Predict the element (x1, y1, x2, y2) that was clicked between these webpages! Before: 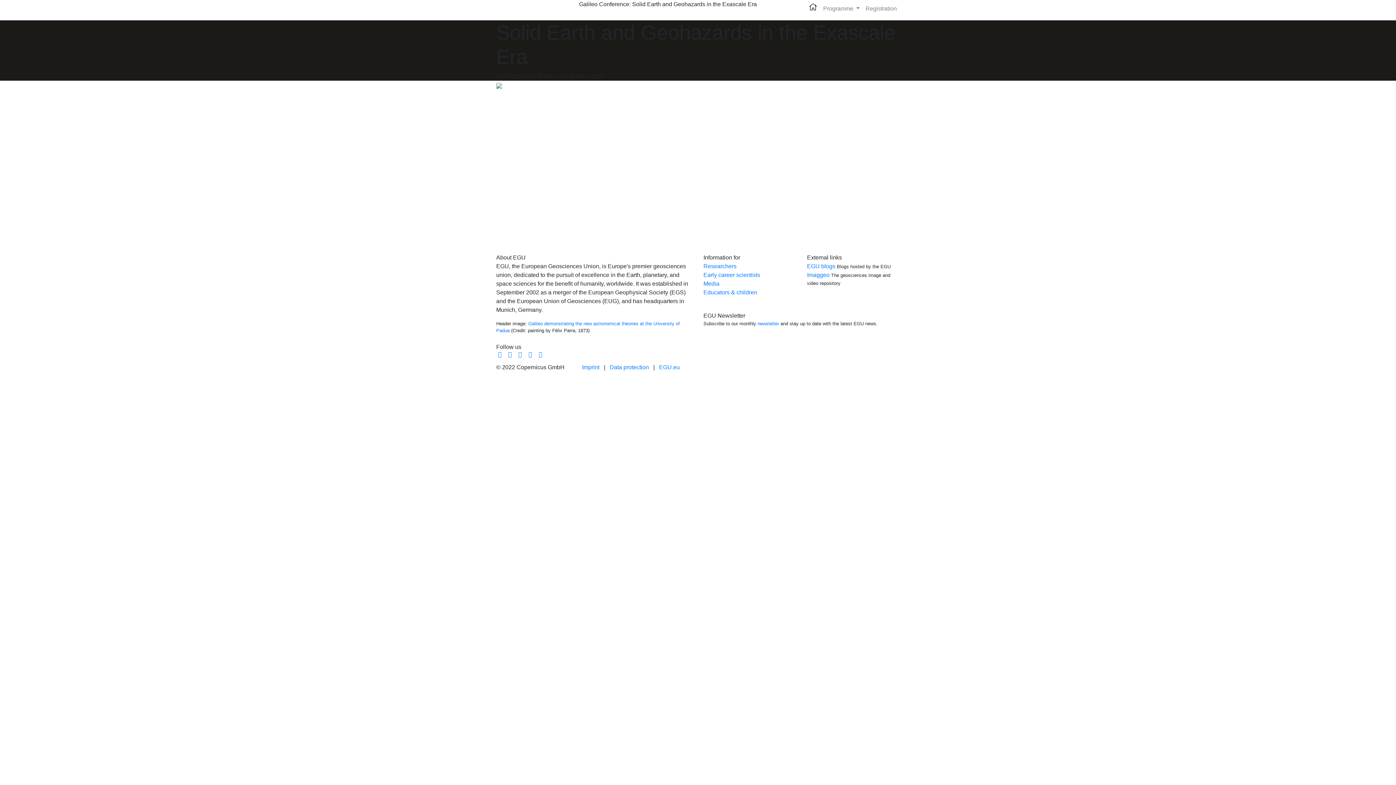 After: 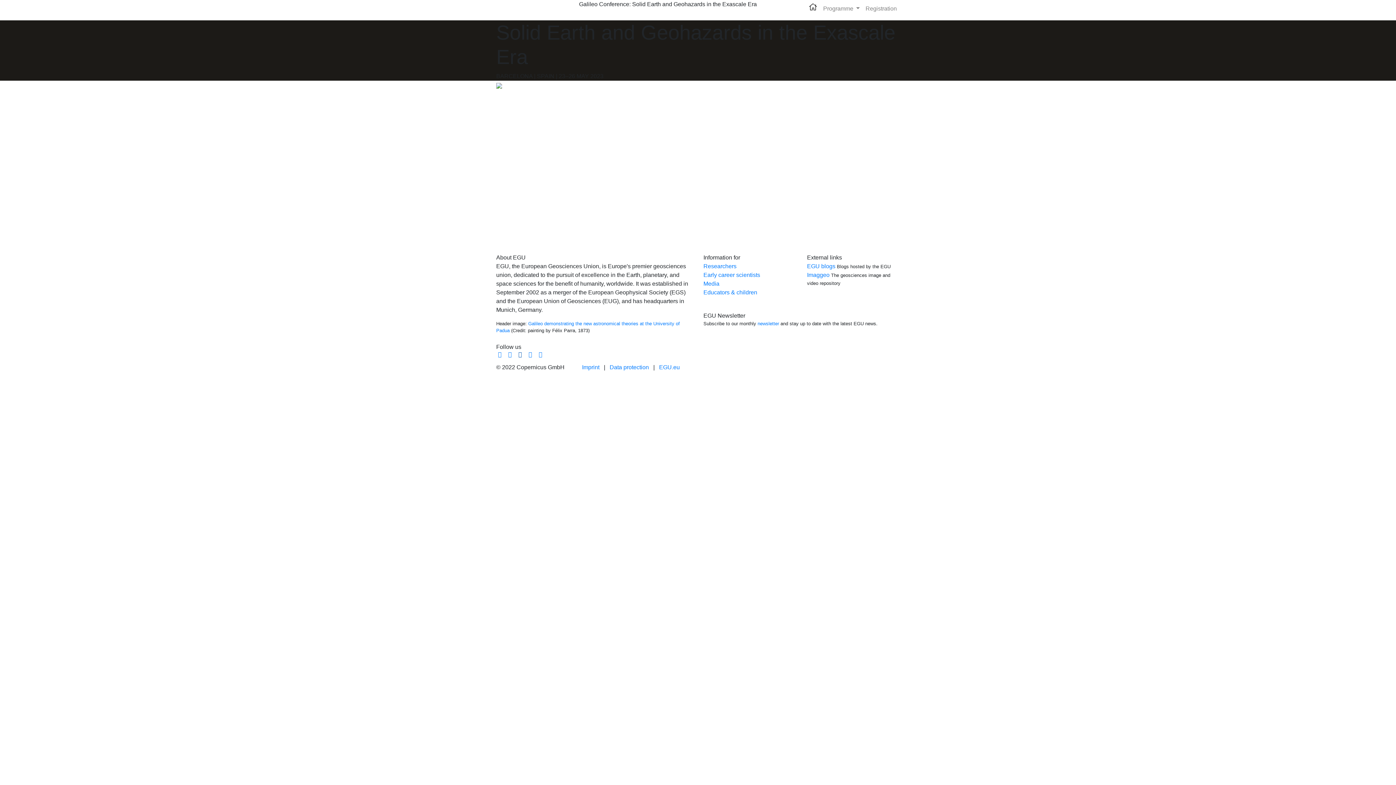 Action: bbox: (516, 351, 524, 357)